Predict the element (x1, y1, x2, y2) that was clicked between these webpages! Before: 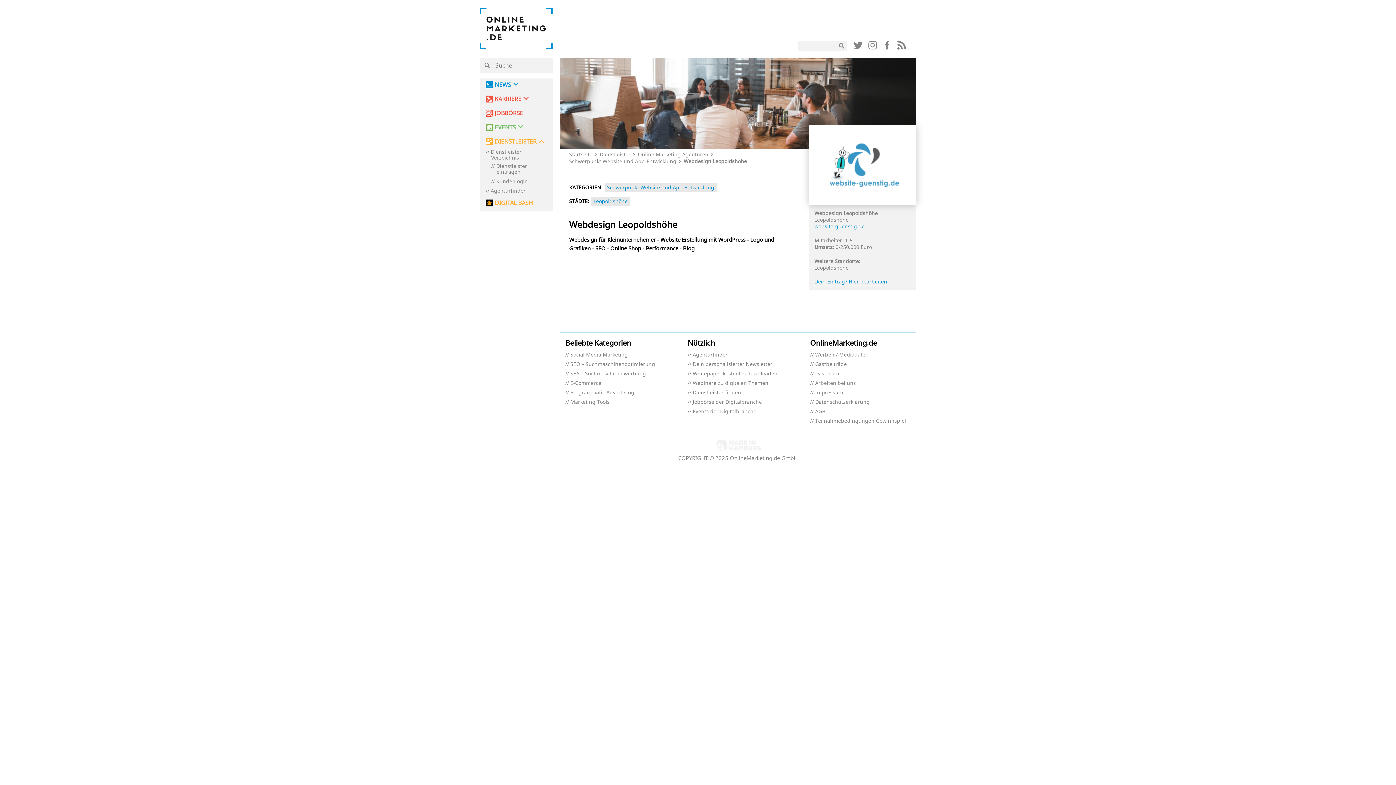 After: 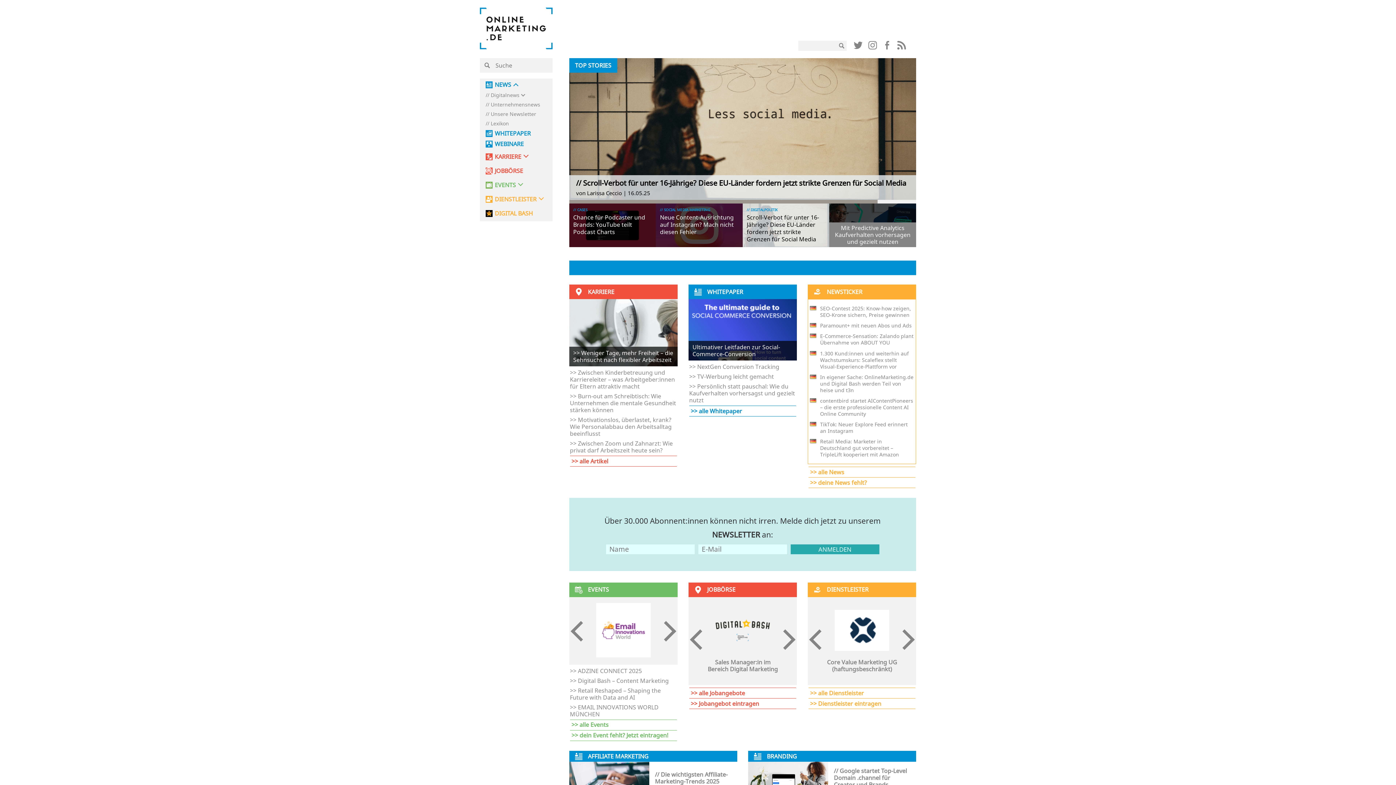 Action: bbox: (569, 151, 592, 158) label: Startseite